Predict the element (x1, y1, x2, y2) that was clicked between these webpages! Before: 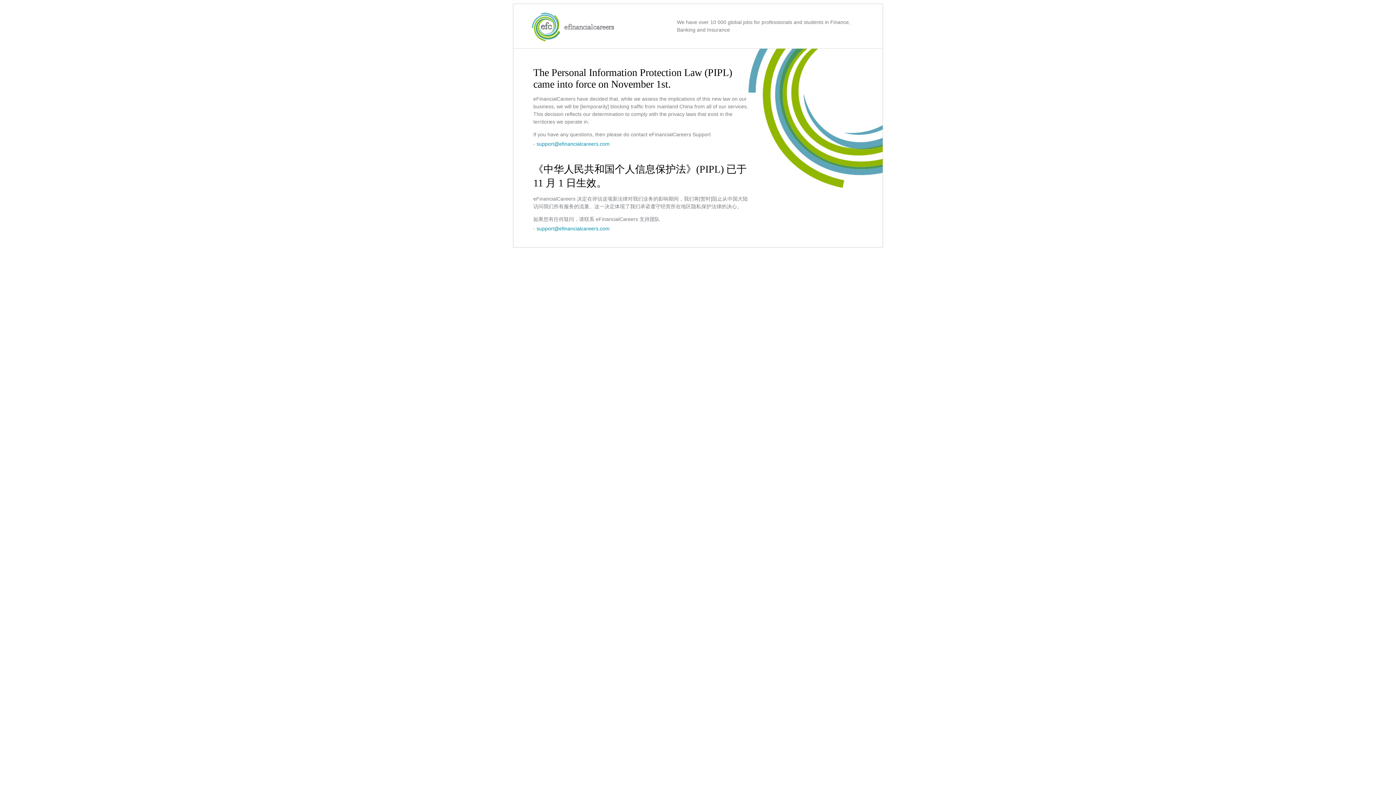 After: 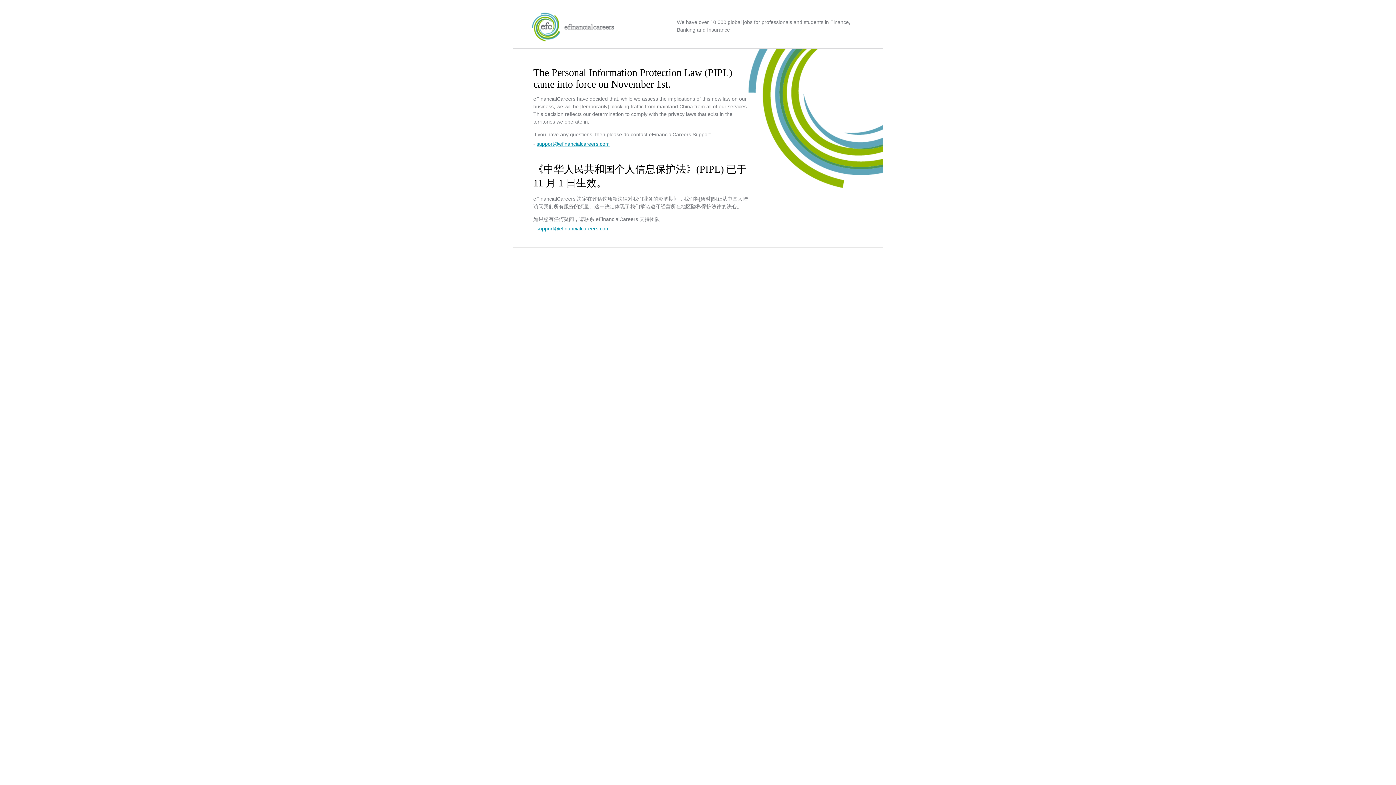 Action: bbox: (536, 141, 609, 146) label: support@efinancialcareers.com